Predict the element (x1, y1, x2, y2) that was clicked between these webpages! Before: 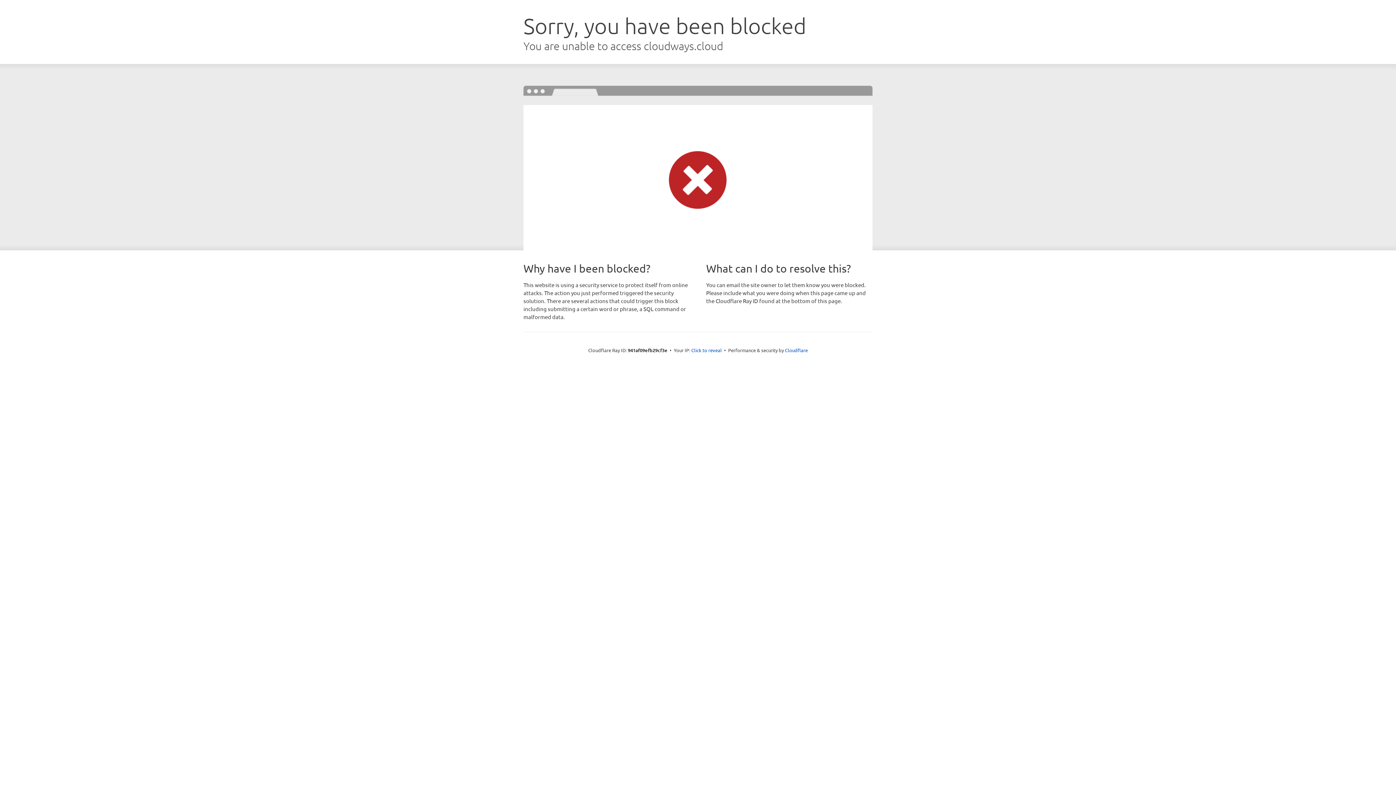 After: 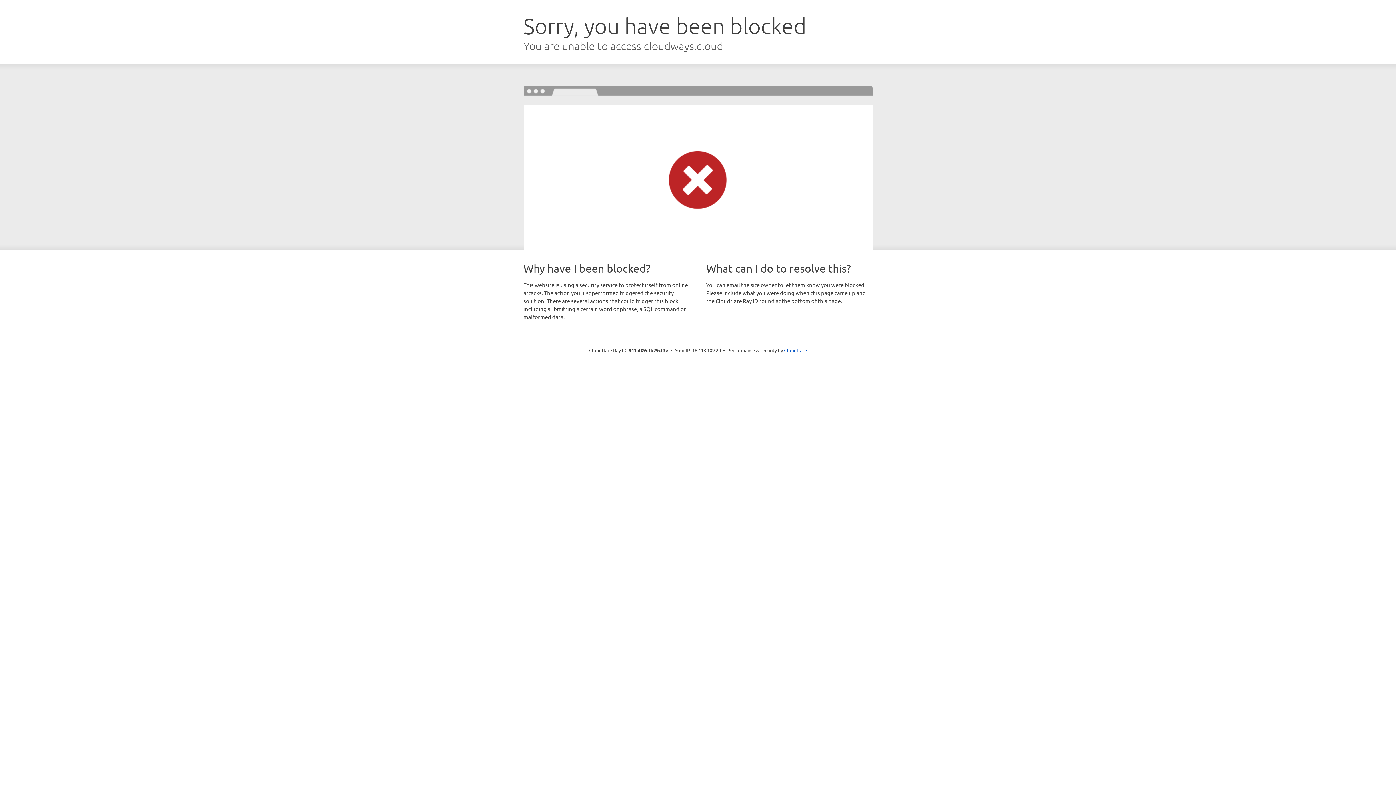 Action: bbox: (691, 346, 722, 353) label: Click to reveal